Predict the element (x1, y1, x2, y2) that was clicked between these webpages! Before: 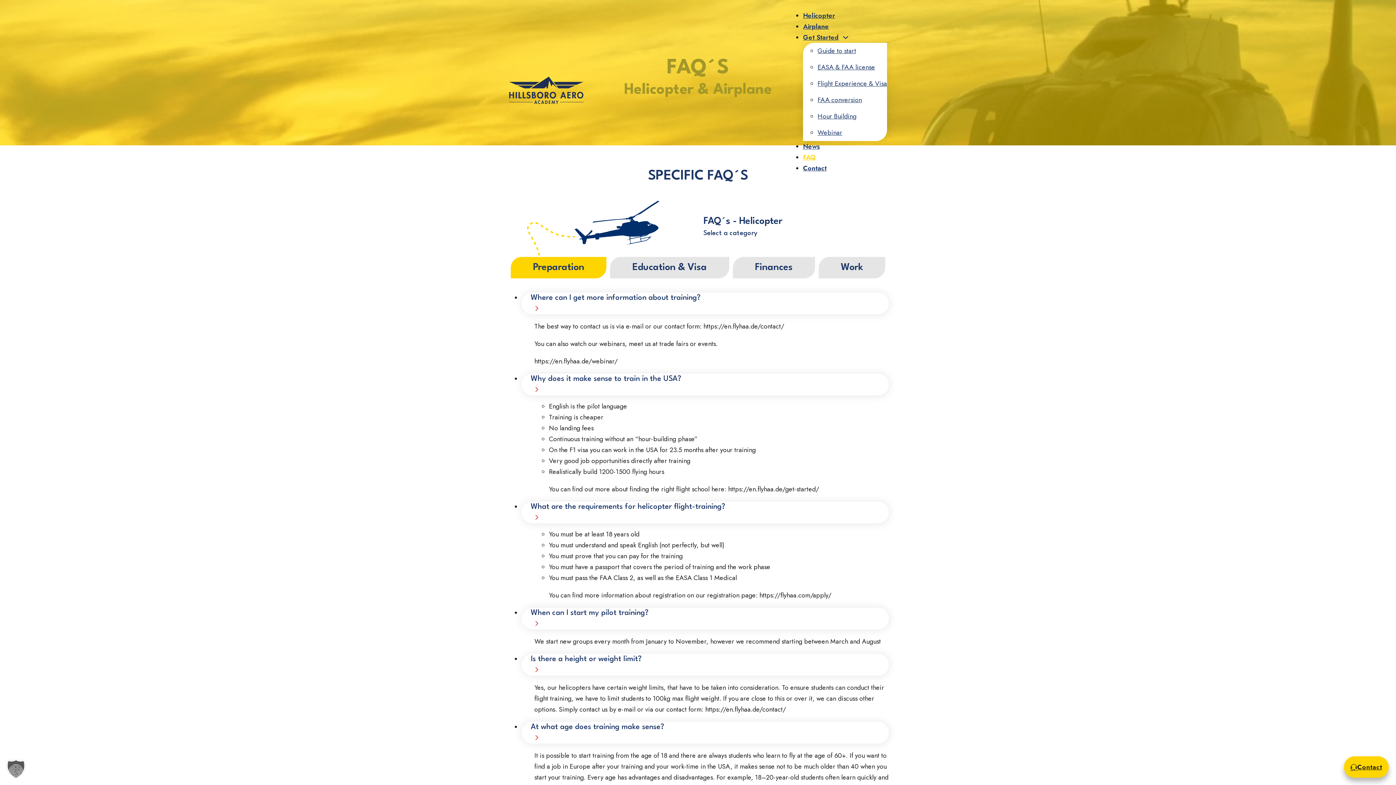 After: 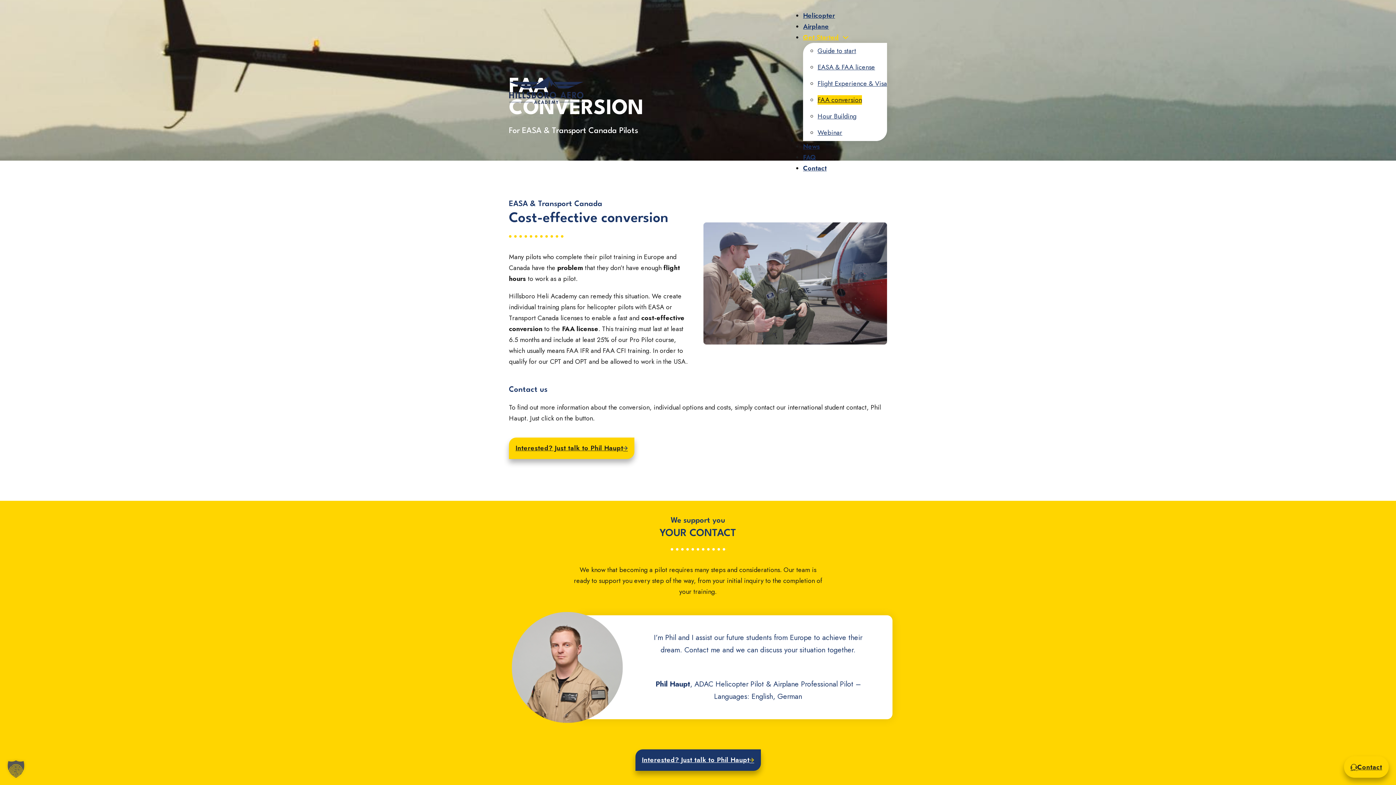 Action: bbox: (817, 95, 862, 104) label: FAA conversion